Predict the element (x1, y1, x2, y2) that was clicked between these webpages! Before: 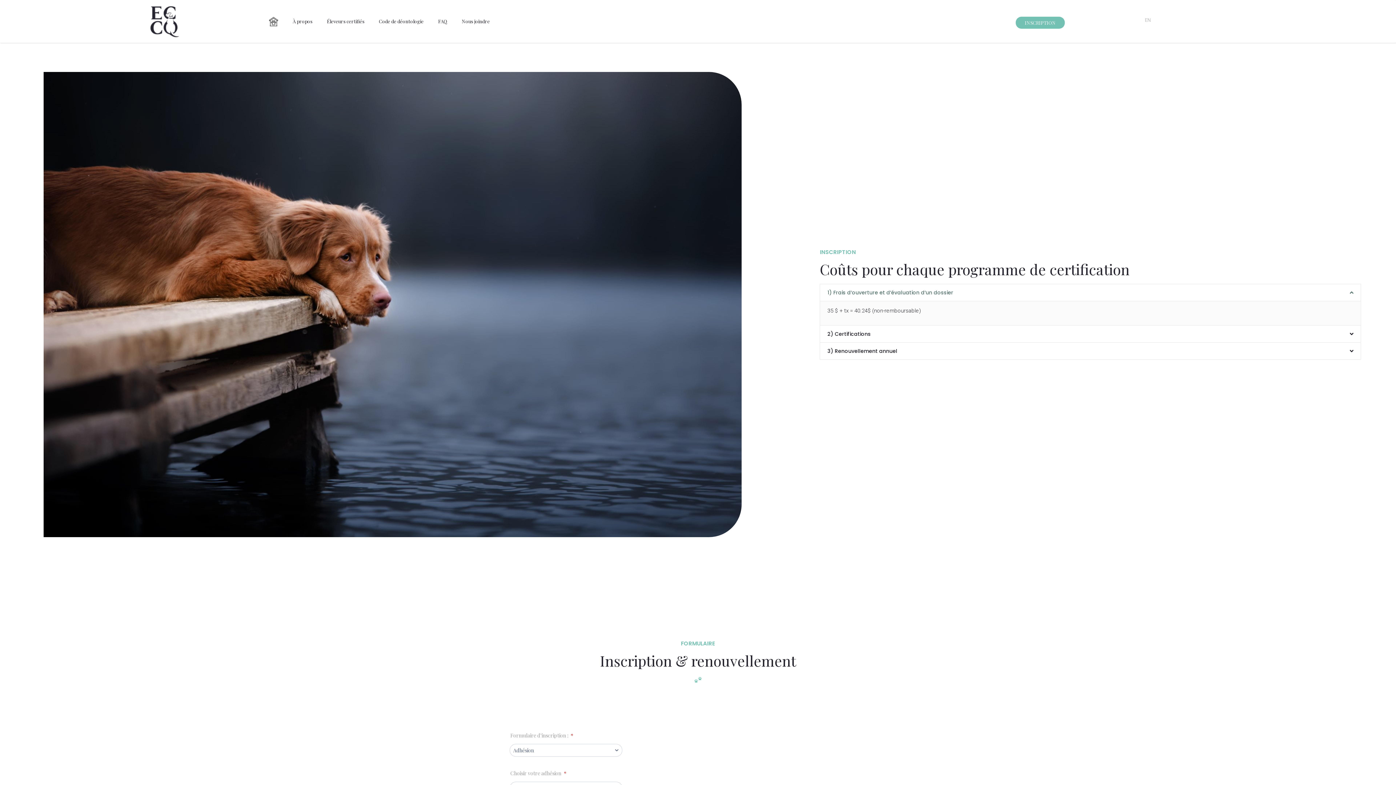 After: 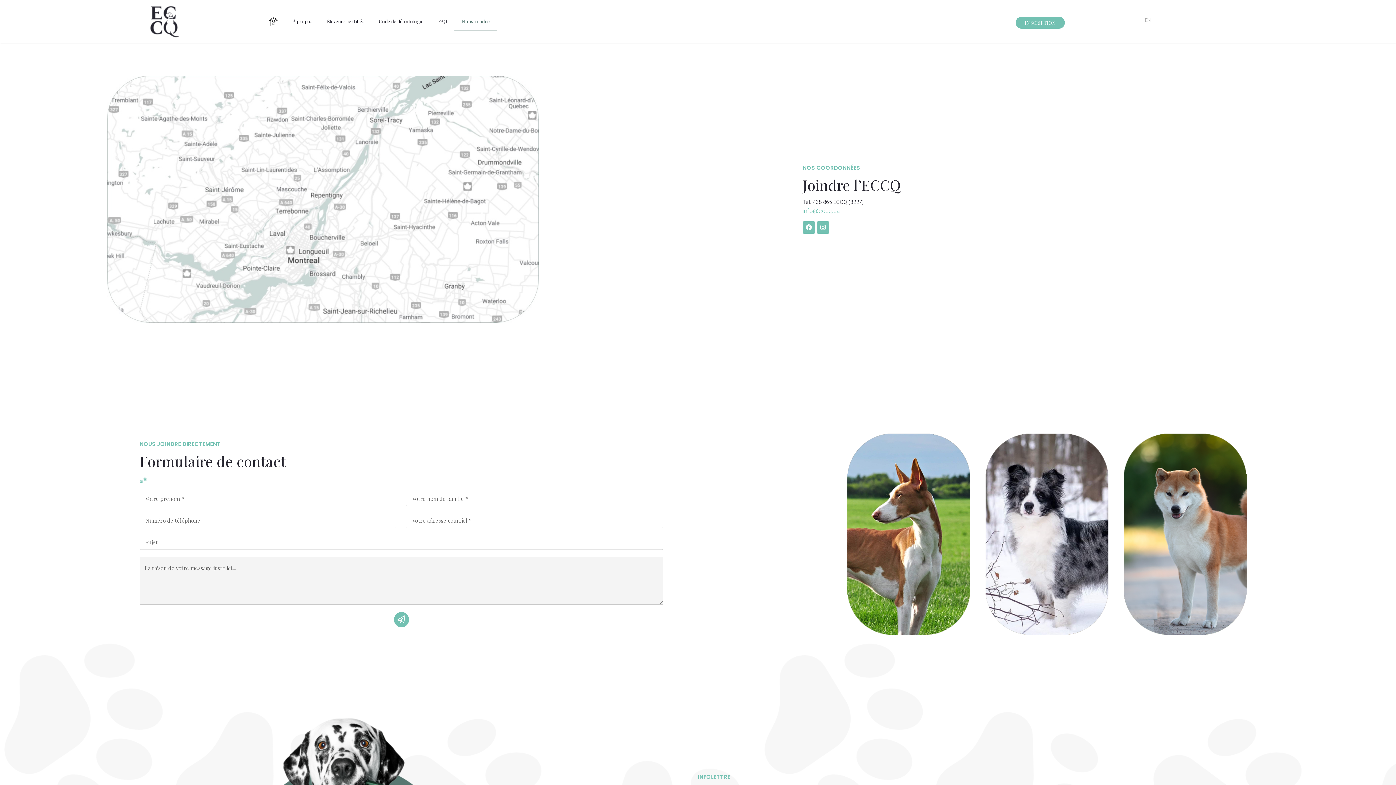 Action: bbox: (454, 12, 497, 30) label: Nous joindre